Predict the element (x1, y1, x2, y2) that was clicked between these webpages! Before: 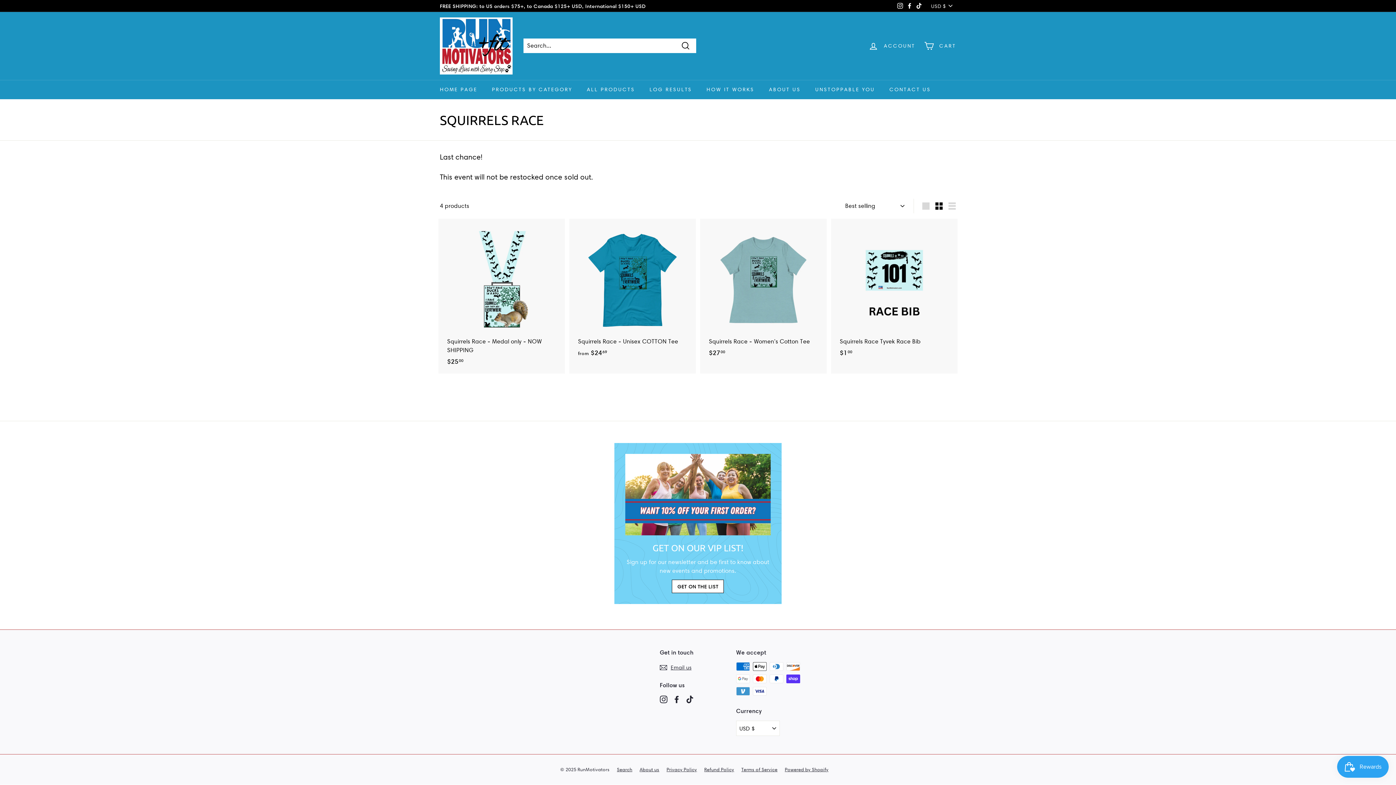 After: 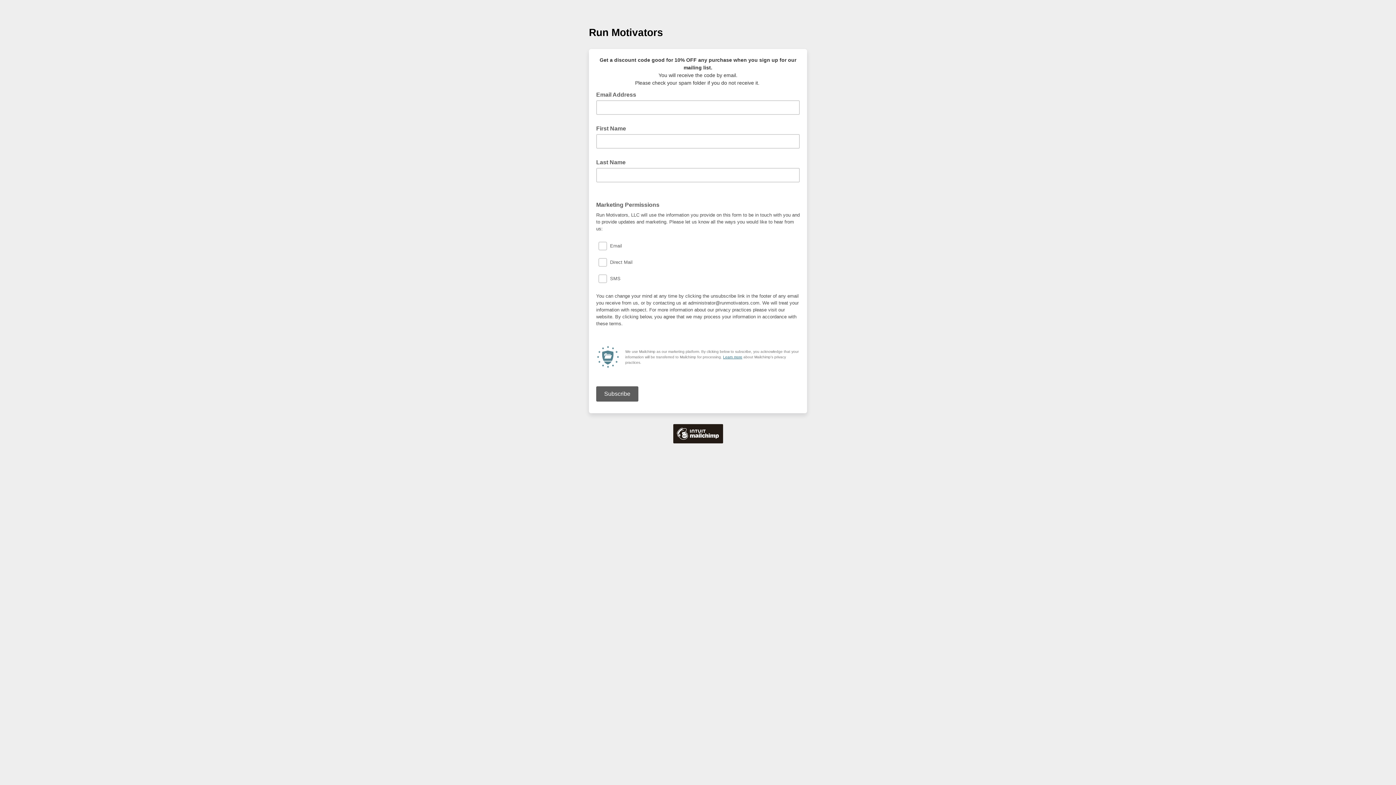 Action: label: GET ON THE LIST bbox: (672, 580, 724, 593)